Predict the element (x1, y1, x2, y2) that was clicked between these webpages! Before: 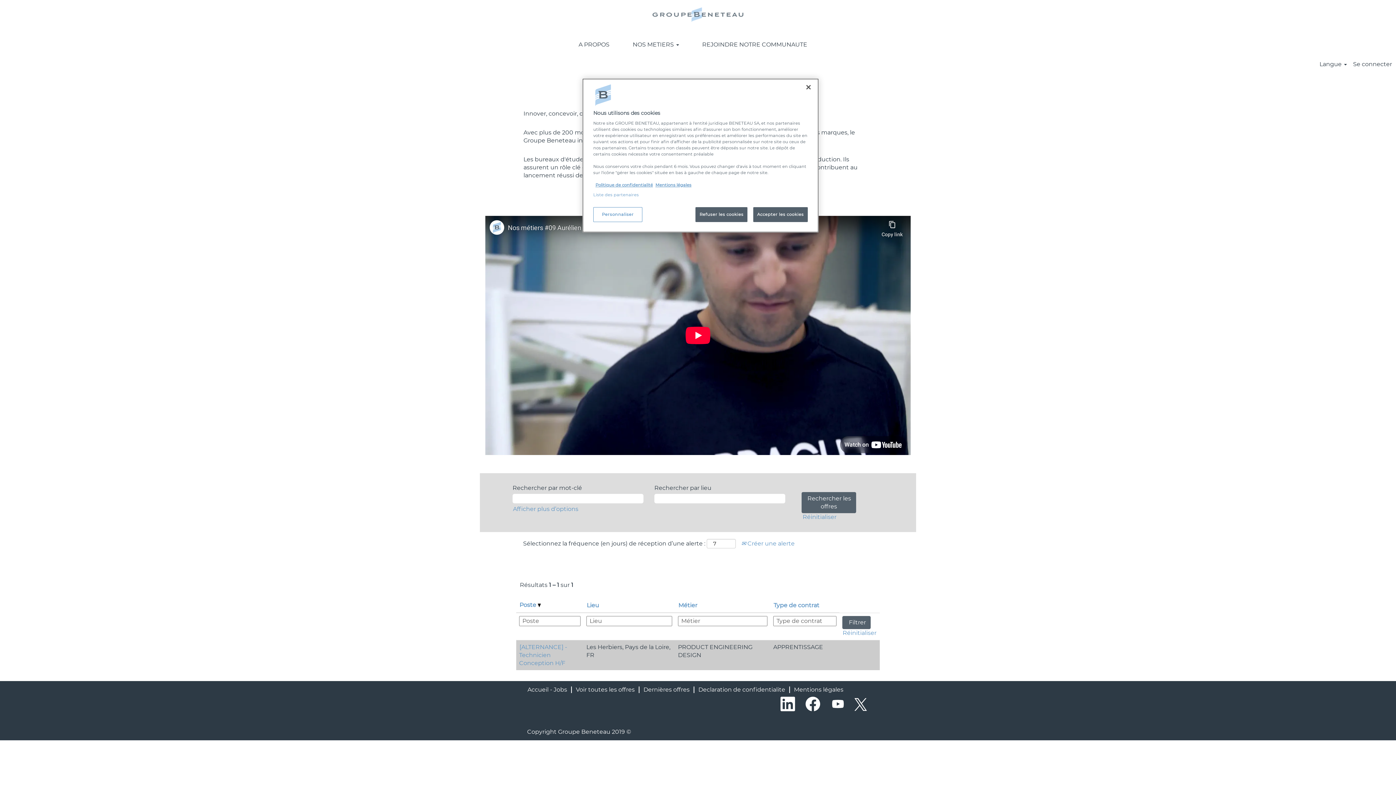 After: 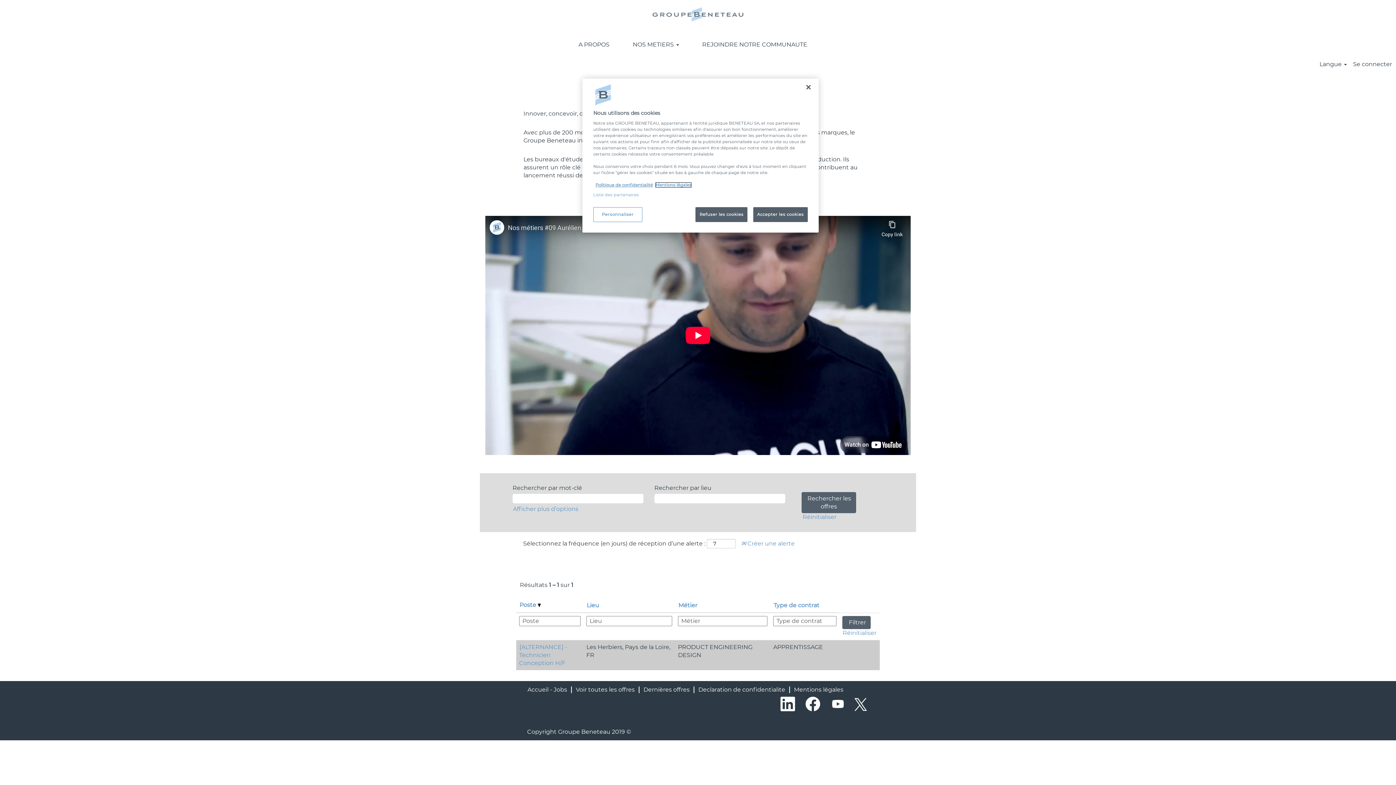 Action: bbox: (655, 182, 692, 188) label: Mentions légales